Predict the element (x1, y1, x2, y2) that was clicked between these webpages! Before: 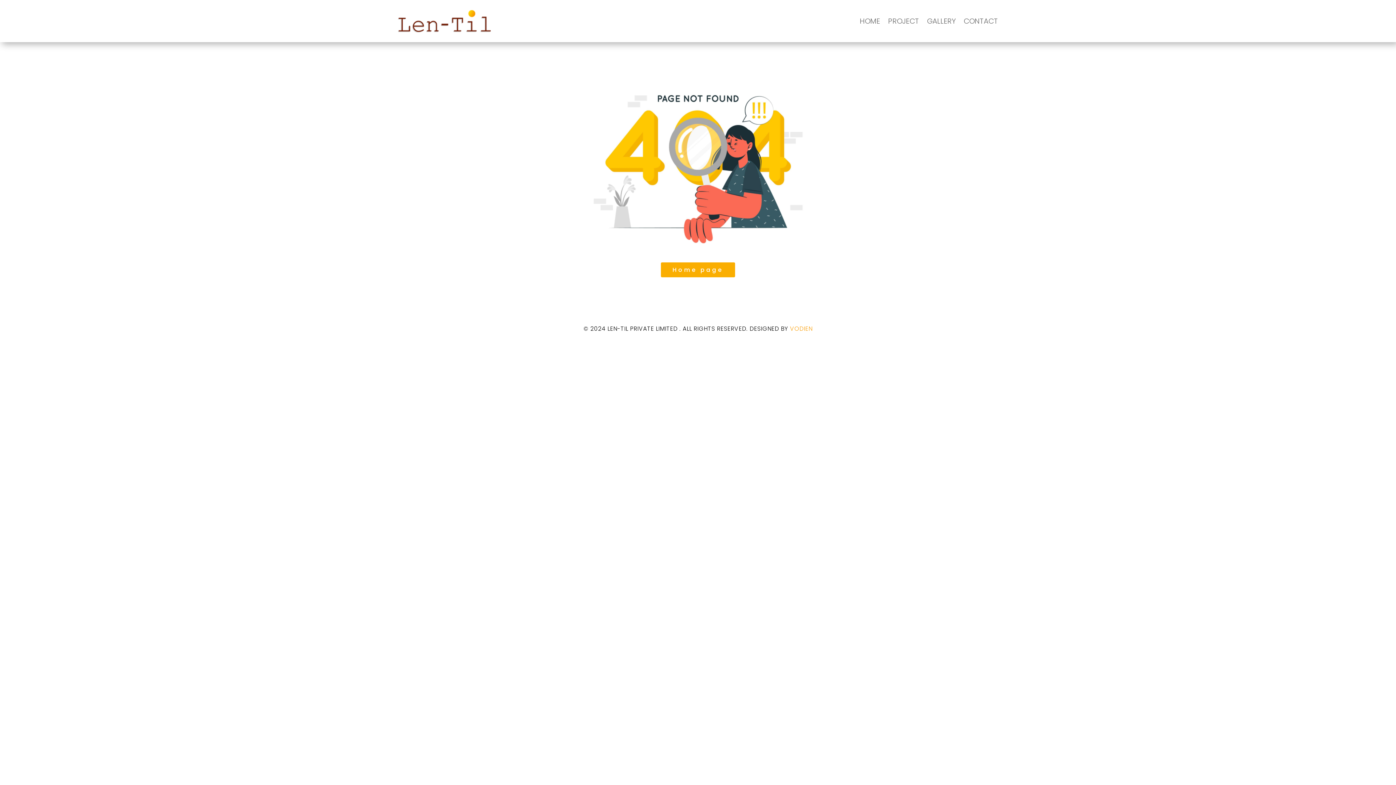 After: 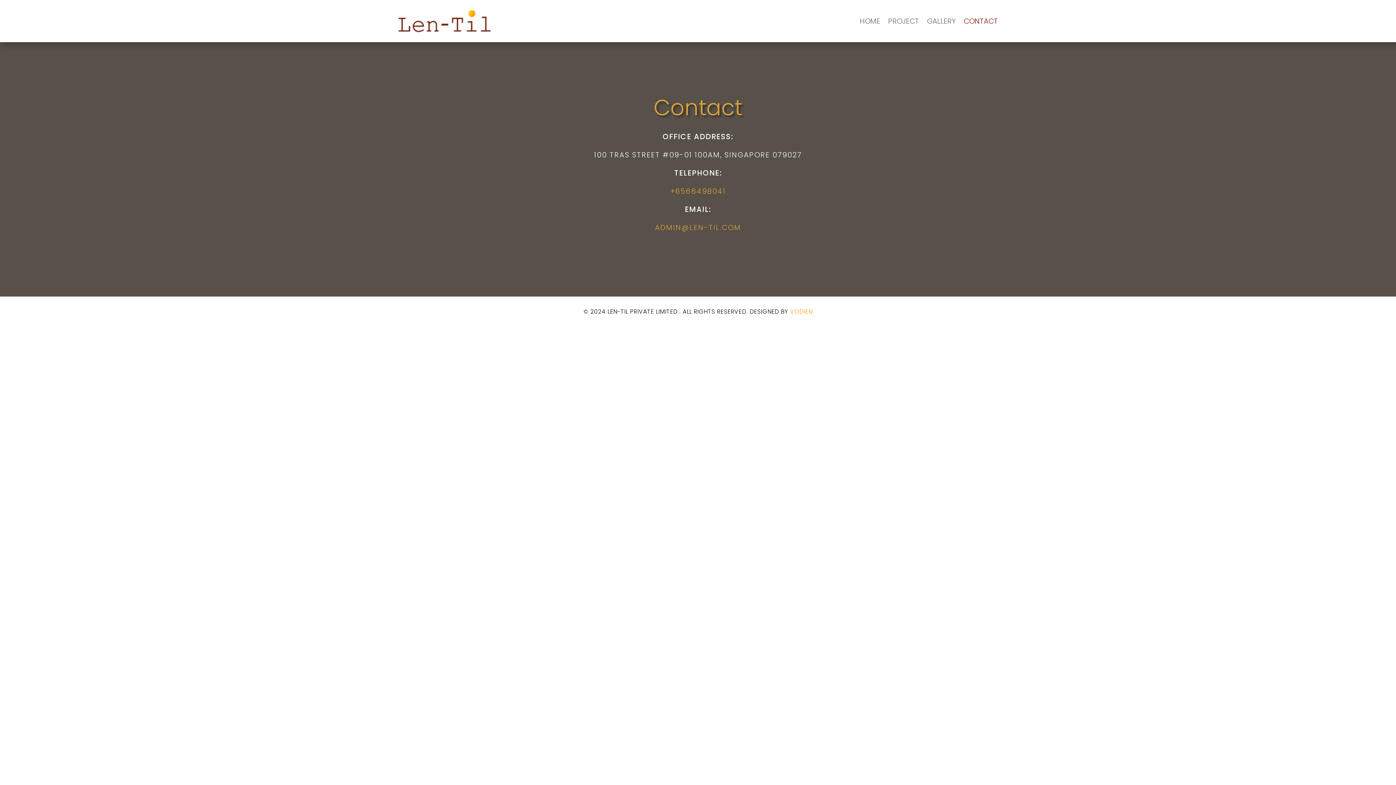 Action: bbox: (964, 7, 998, 34) label: CONTACT